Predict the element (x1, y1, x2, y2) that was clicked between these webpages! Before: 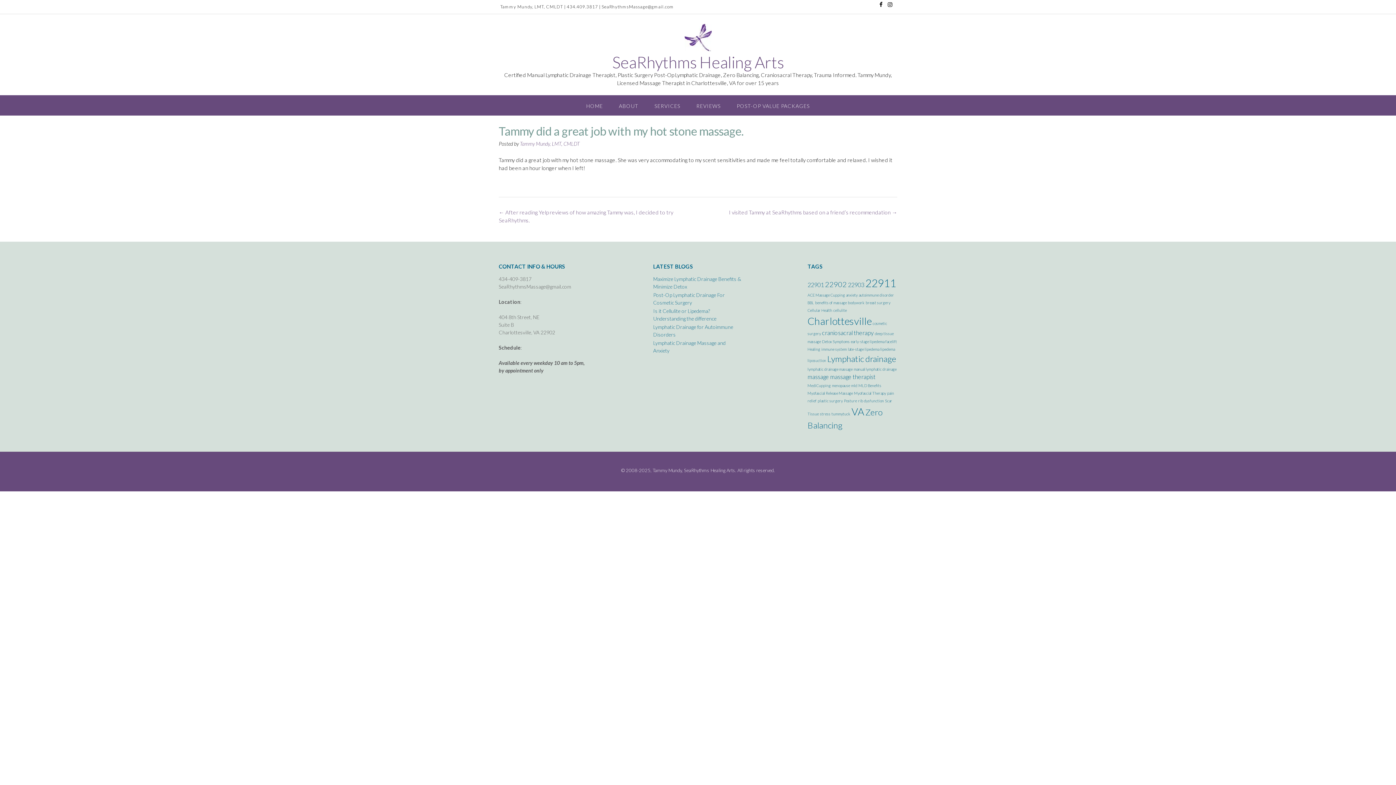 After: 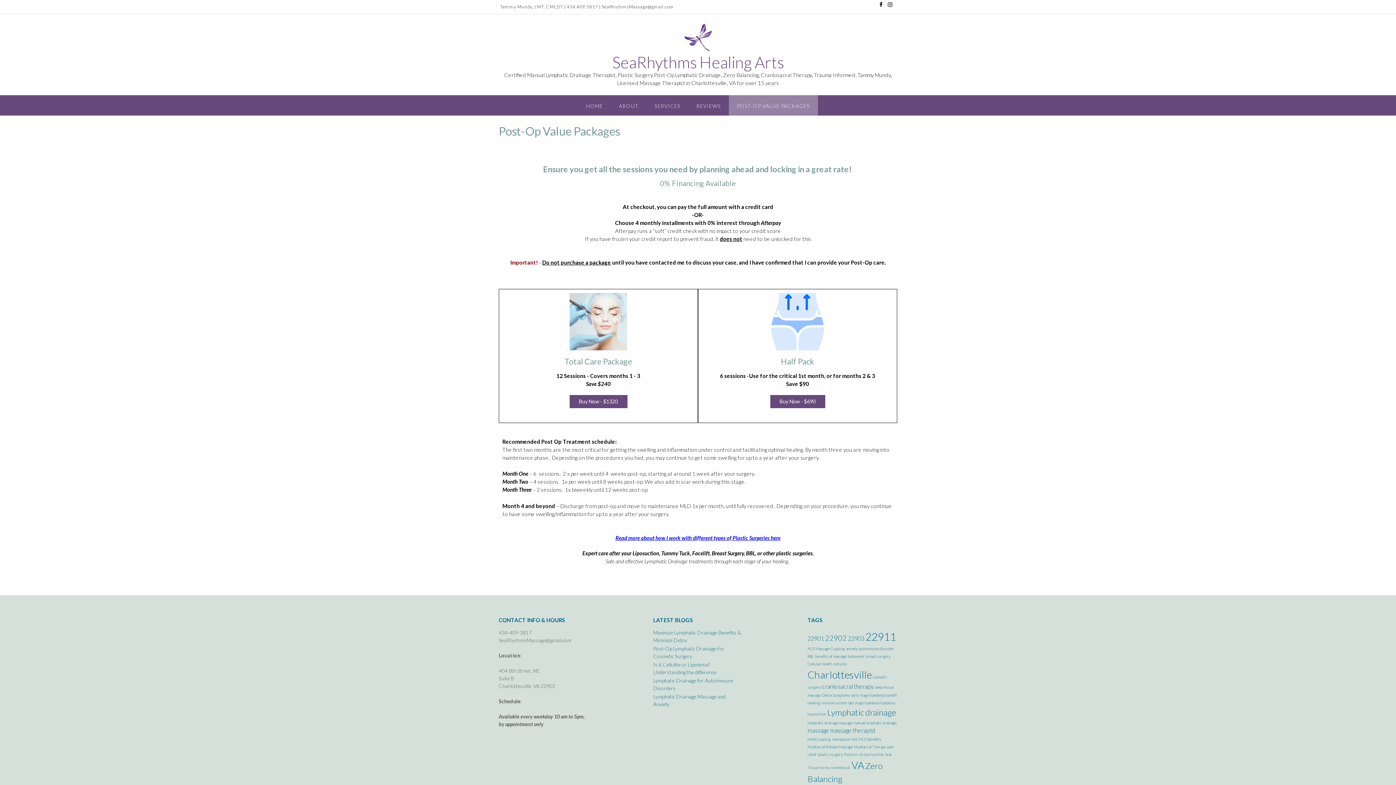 Action: label: POST-OP VALUE PACKAGES bbox: (728, 95, 818, 115)